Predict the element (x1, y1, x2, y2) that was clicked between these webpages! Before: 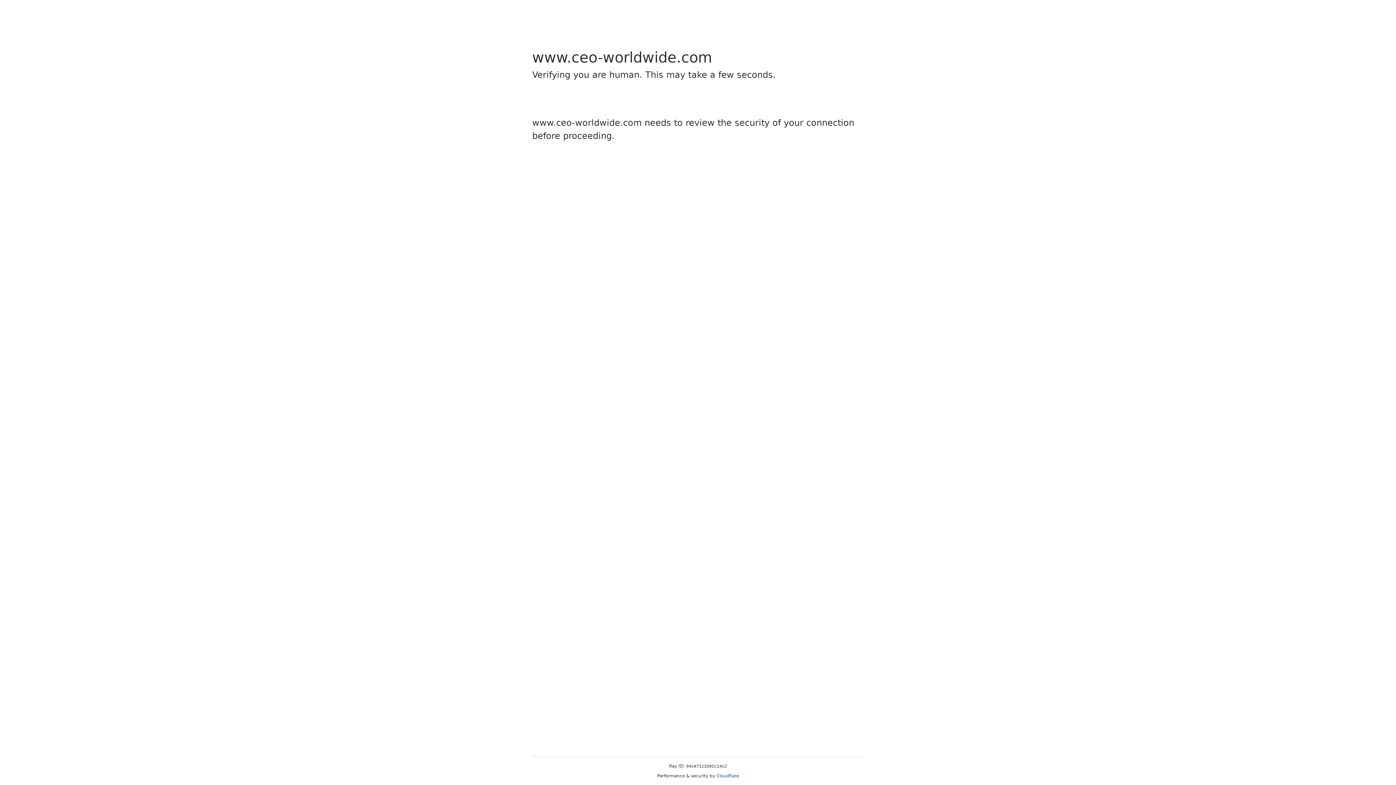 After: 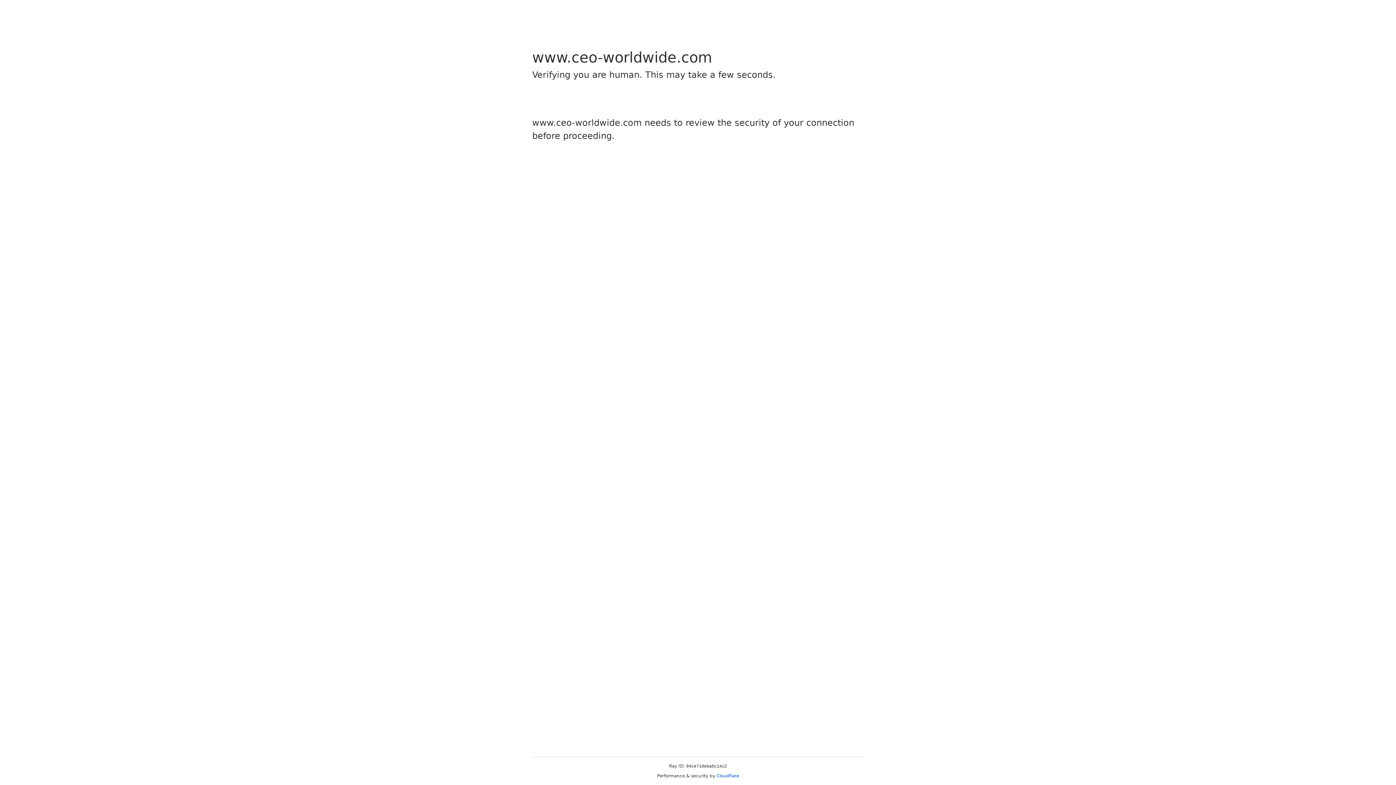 Action: label: Cloudflare bbox: (716, 773, 739, 778)